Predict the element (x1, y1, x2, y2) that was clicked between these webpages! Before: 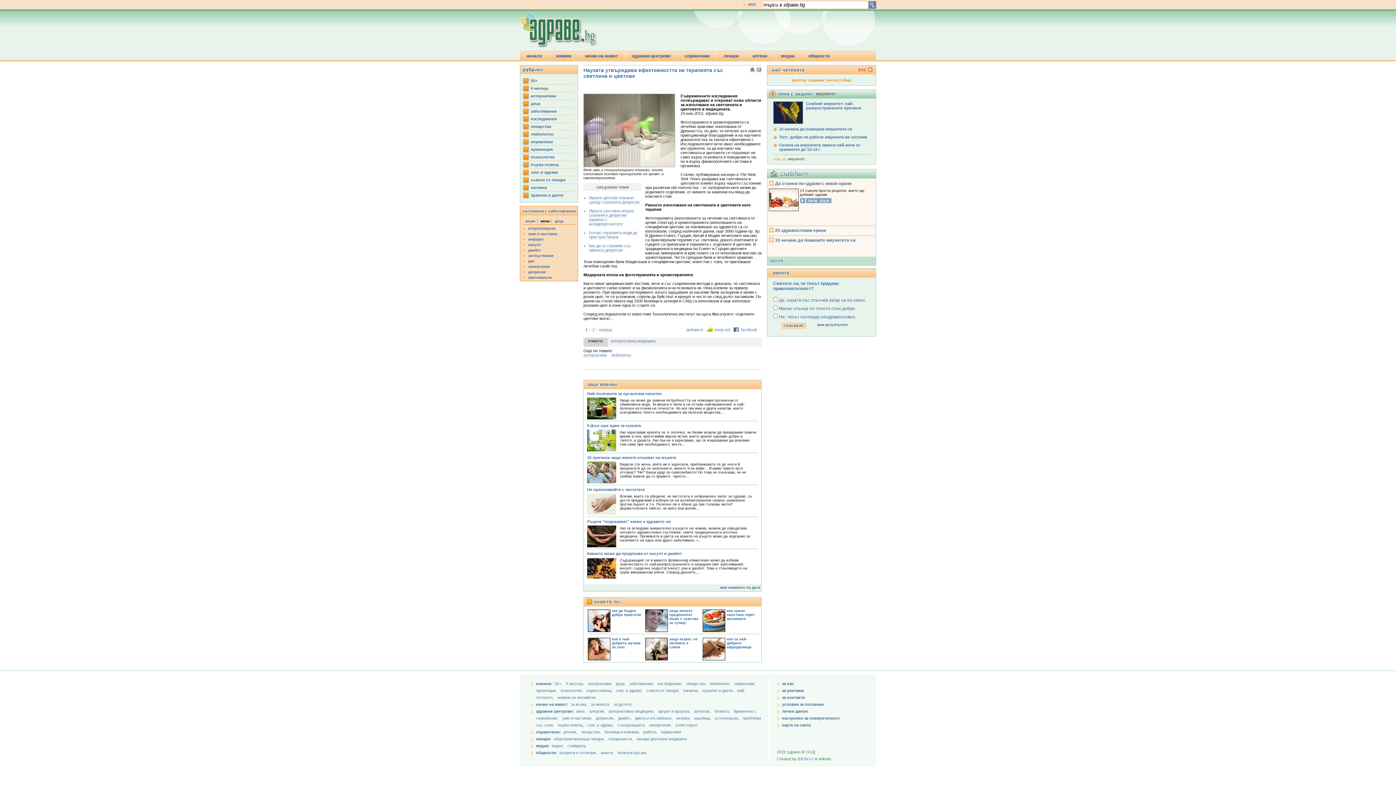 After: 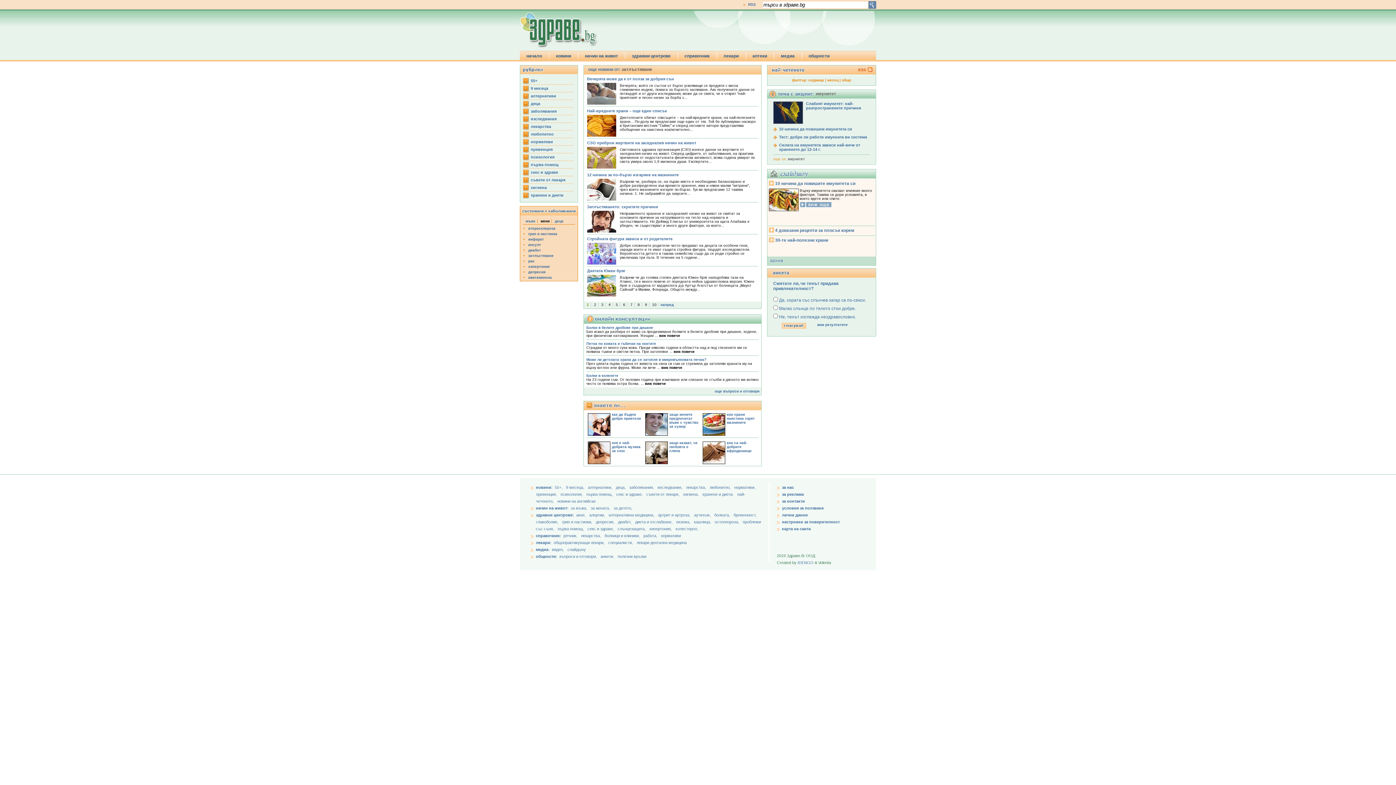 Action: bbox: (528, 253, 553, 257) label: затлъстяване